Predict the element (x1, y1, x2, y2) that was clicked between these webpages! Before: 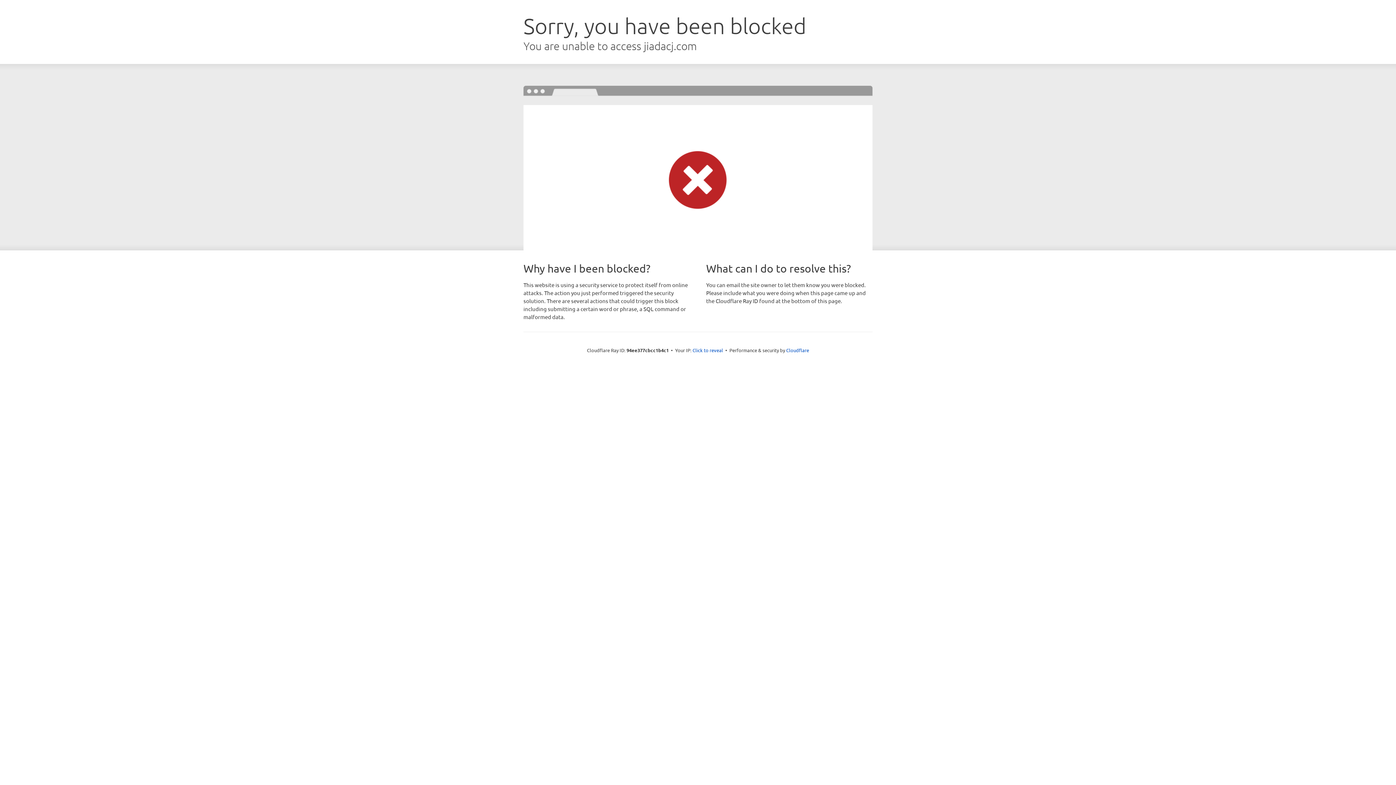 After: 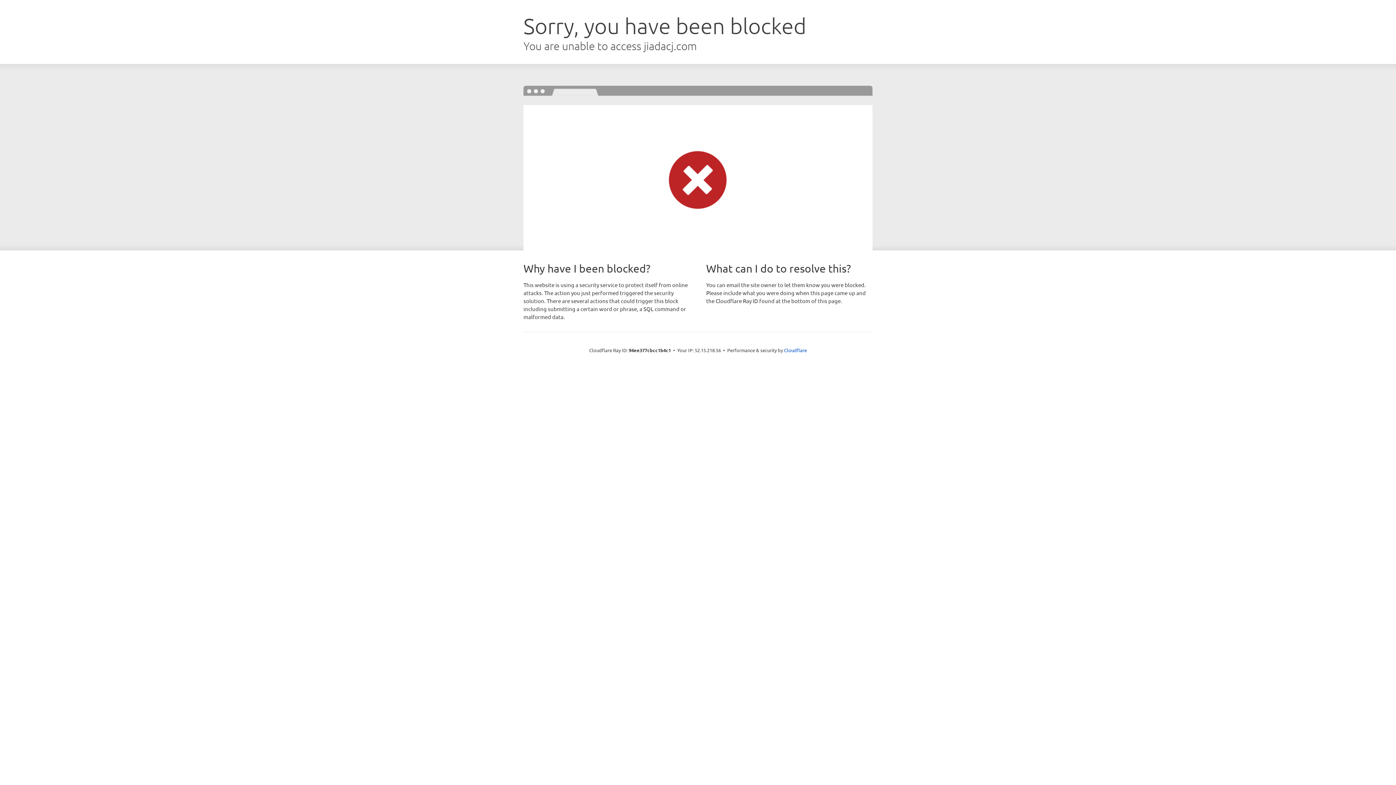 Action: label: Click to reveal bbox: (692, 346, 723, 353)